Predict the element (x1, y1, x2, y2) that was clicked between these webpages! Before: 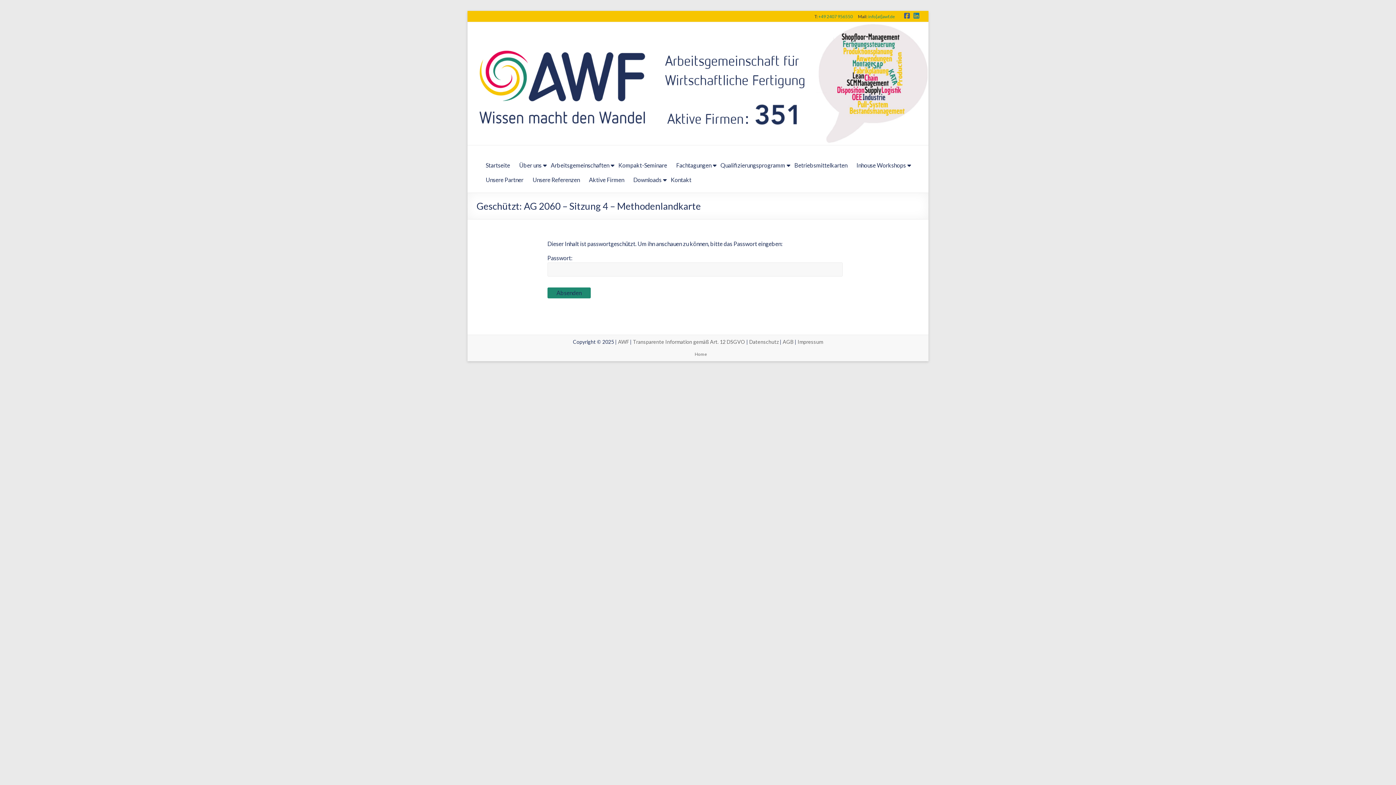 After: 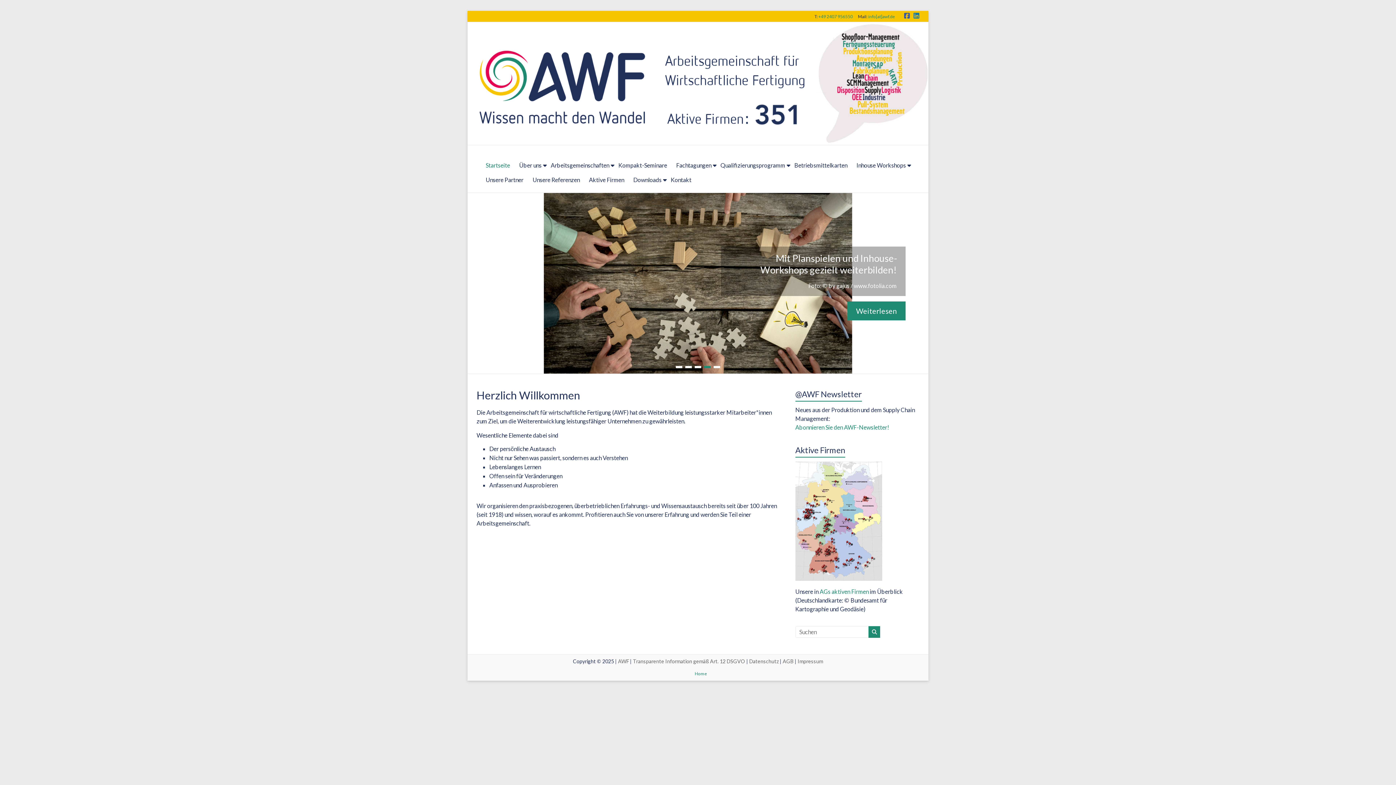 Action: bbox: (689, 351, 707, 357) label: Home